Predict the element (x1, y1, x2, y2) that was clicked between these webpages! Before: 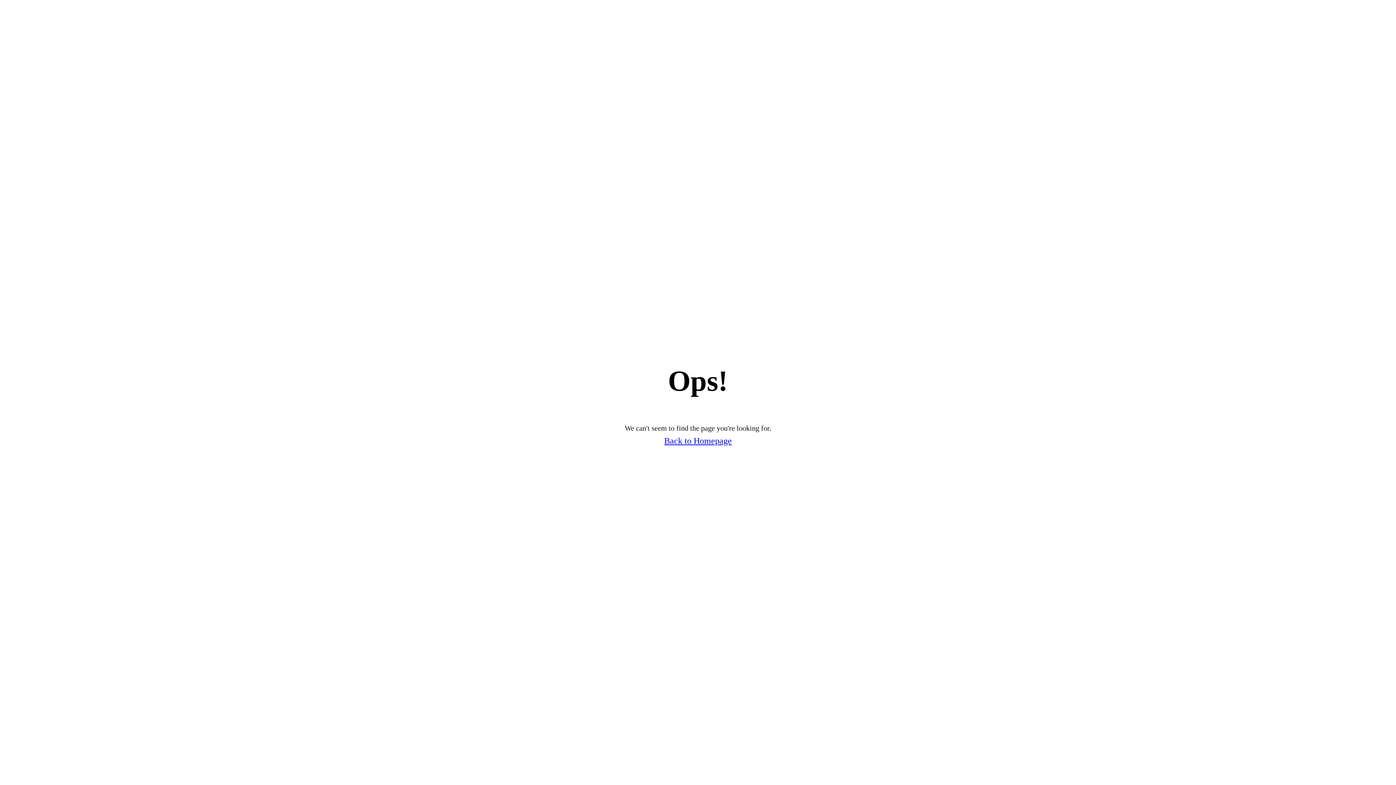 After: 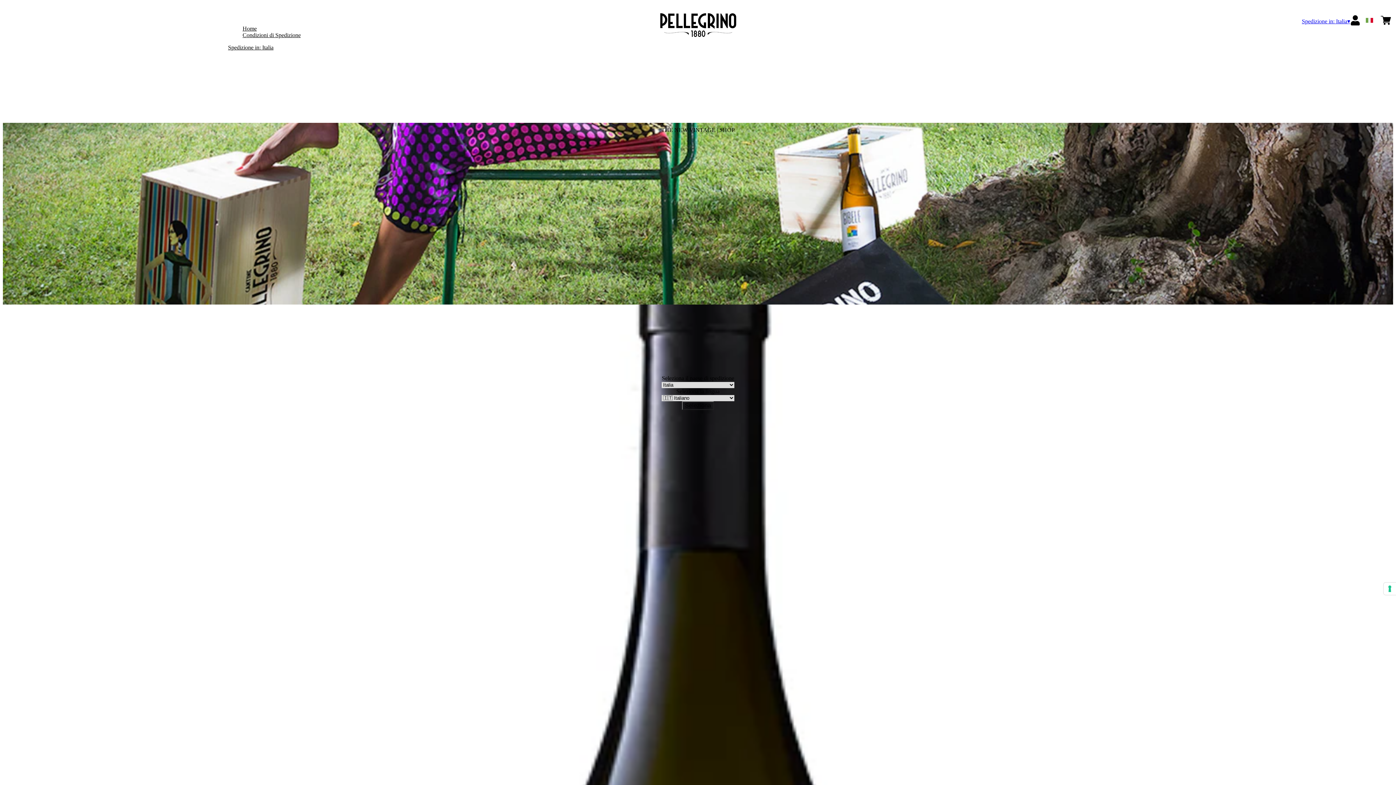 Action: label: Back to Homepage bbox: (664, 436, 732, 446)